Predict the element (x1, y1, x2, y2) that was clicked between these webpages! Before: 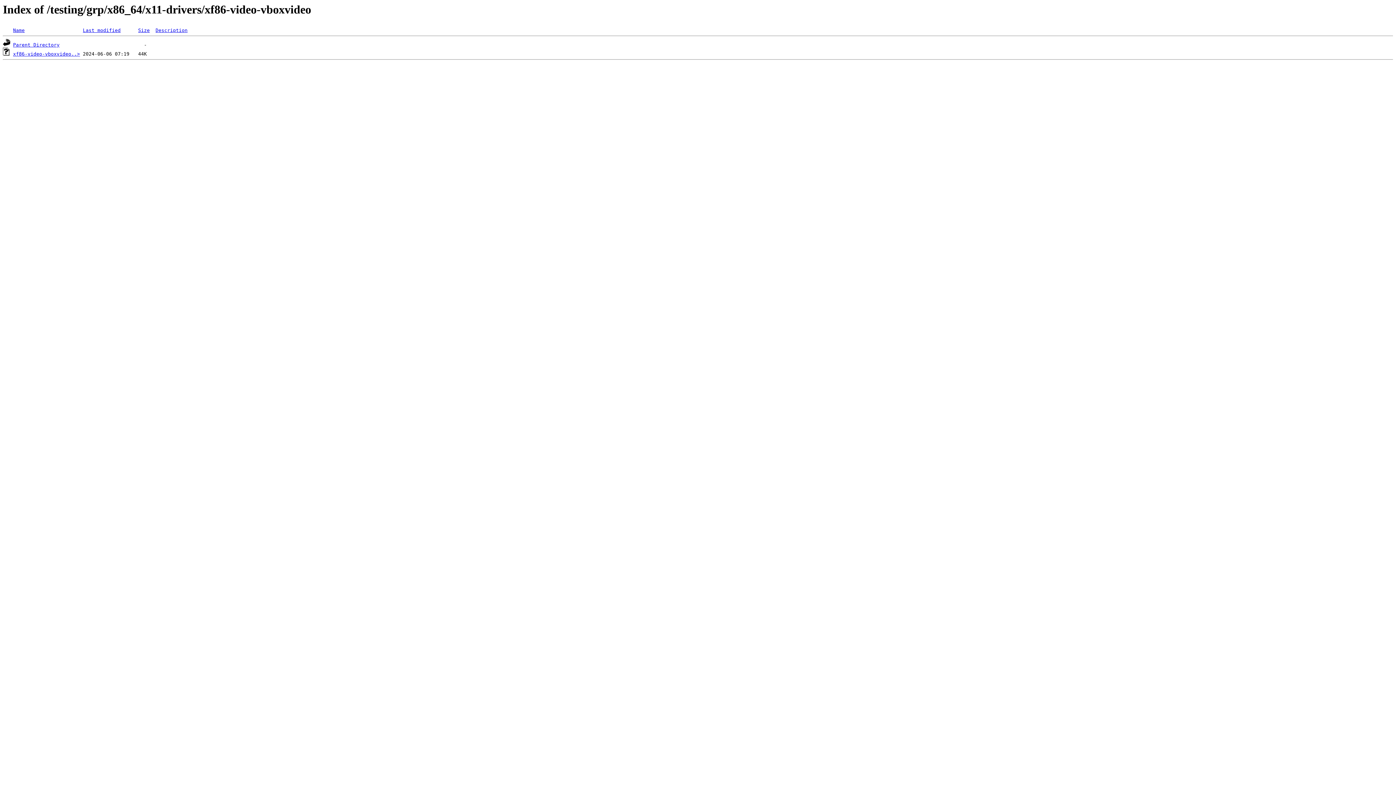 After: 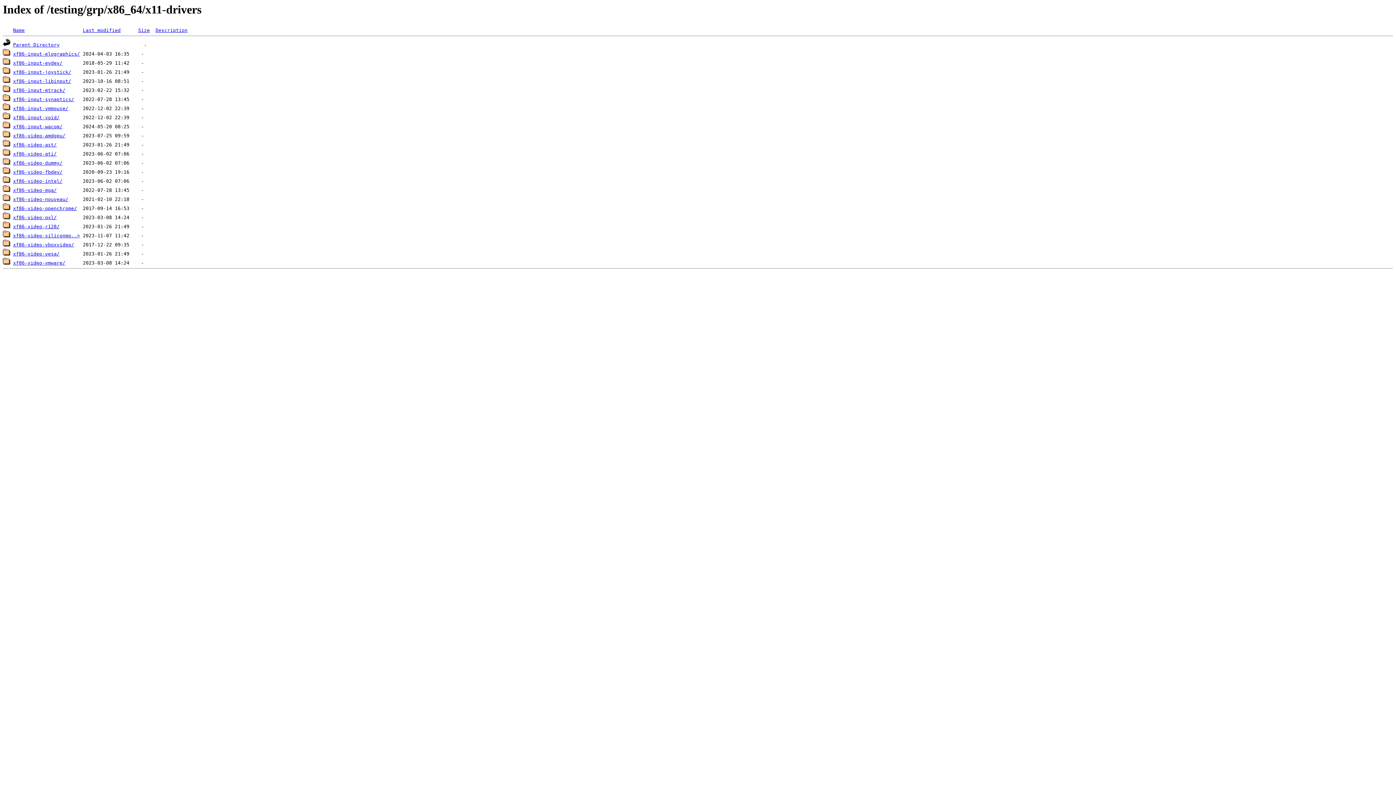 Action: label: Parent Directory bbox: (13, 42, 59, 47)